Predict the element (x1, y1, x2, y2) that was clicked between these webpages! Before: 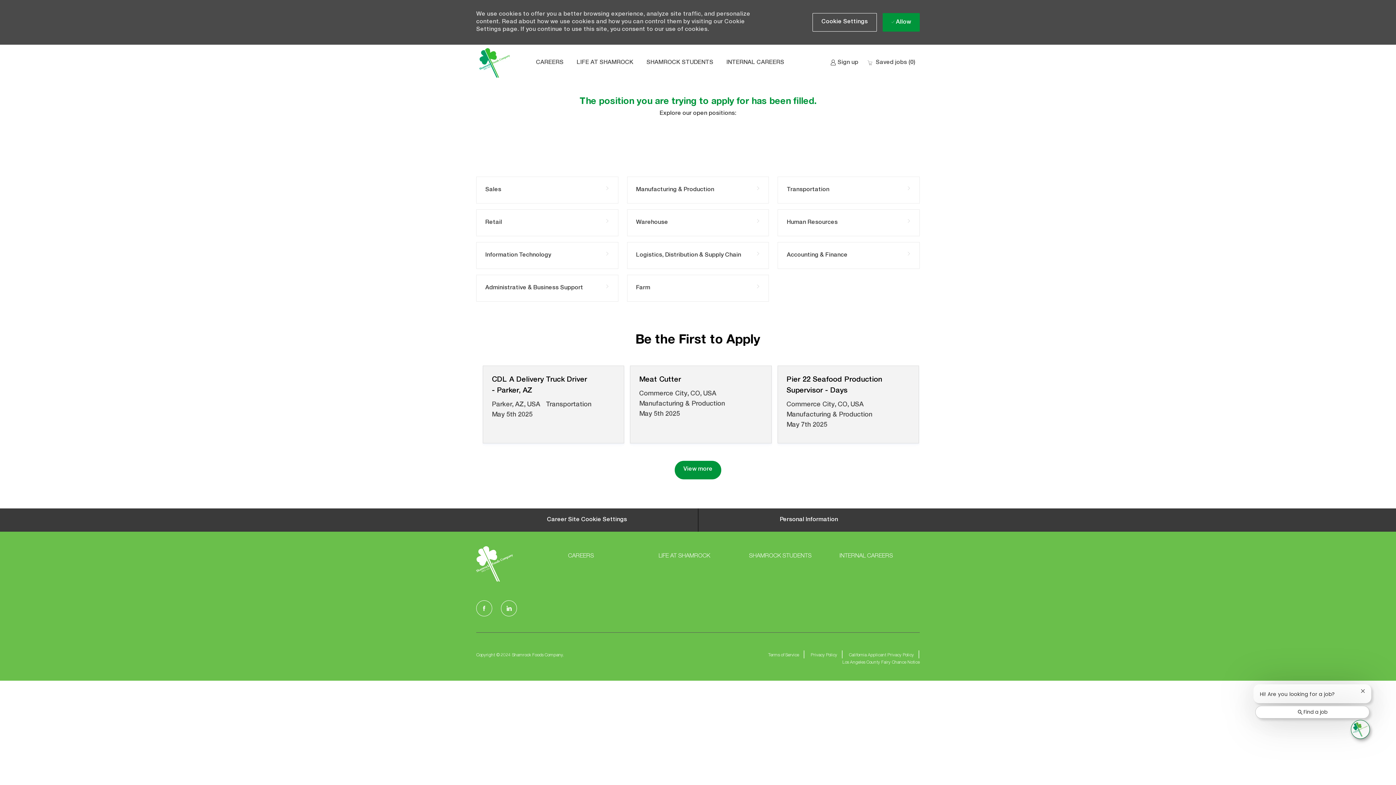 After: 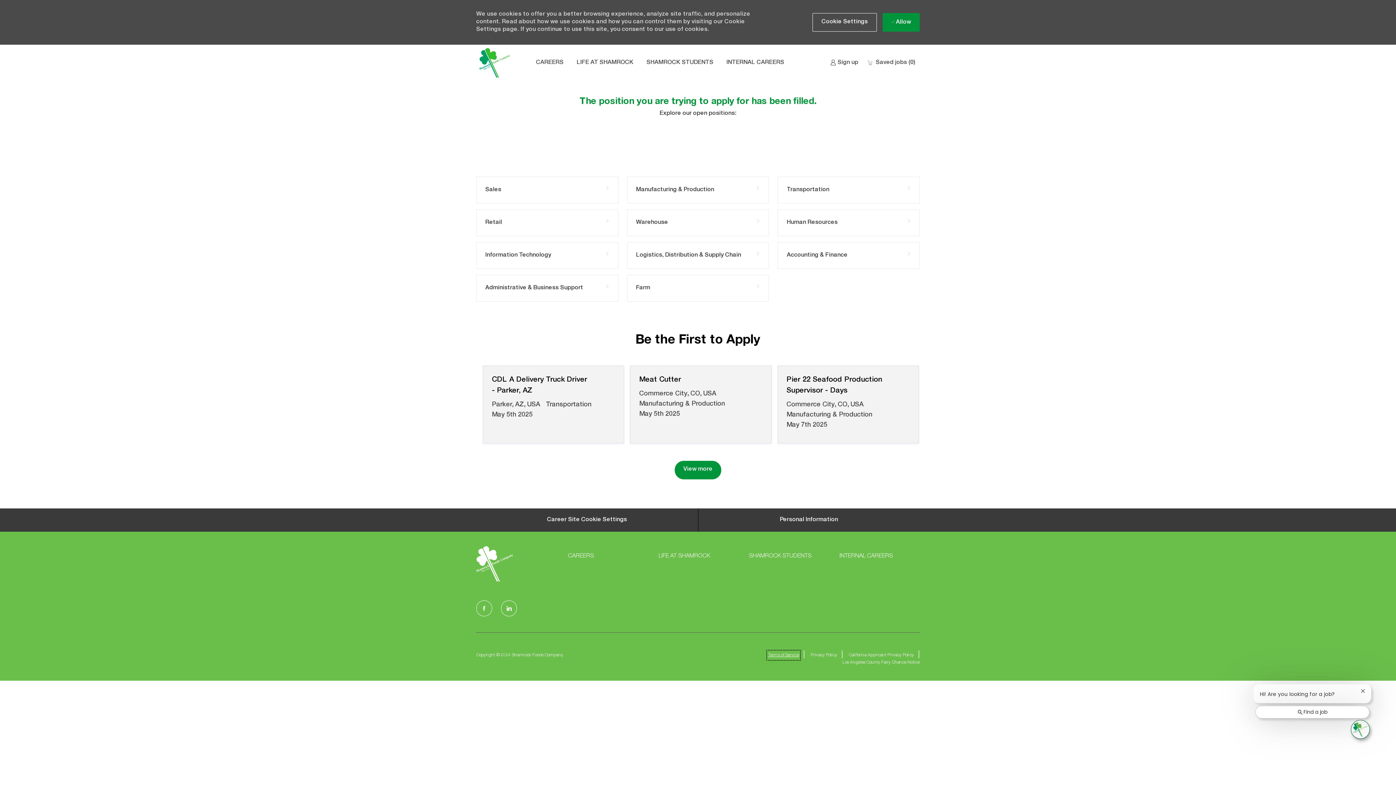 Action: bbox: (768, 496, 799, 503) label: Terms of Service